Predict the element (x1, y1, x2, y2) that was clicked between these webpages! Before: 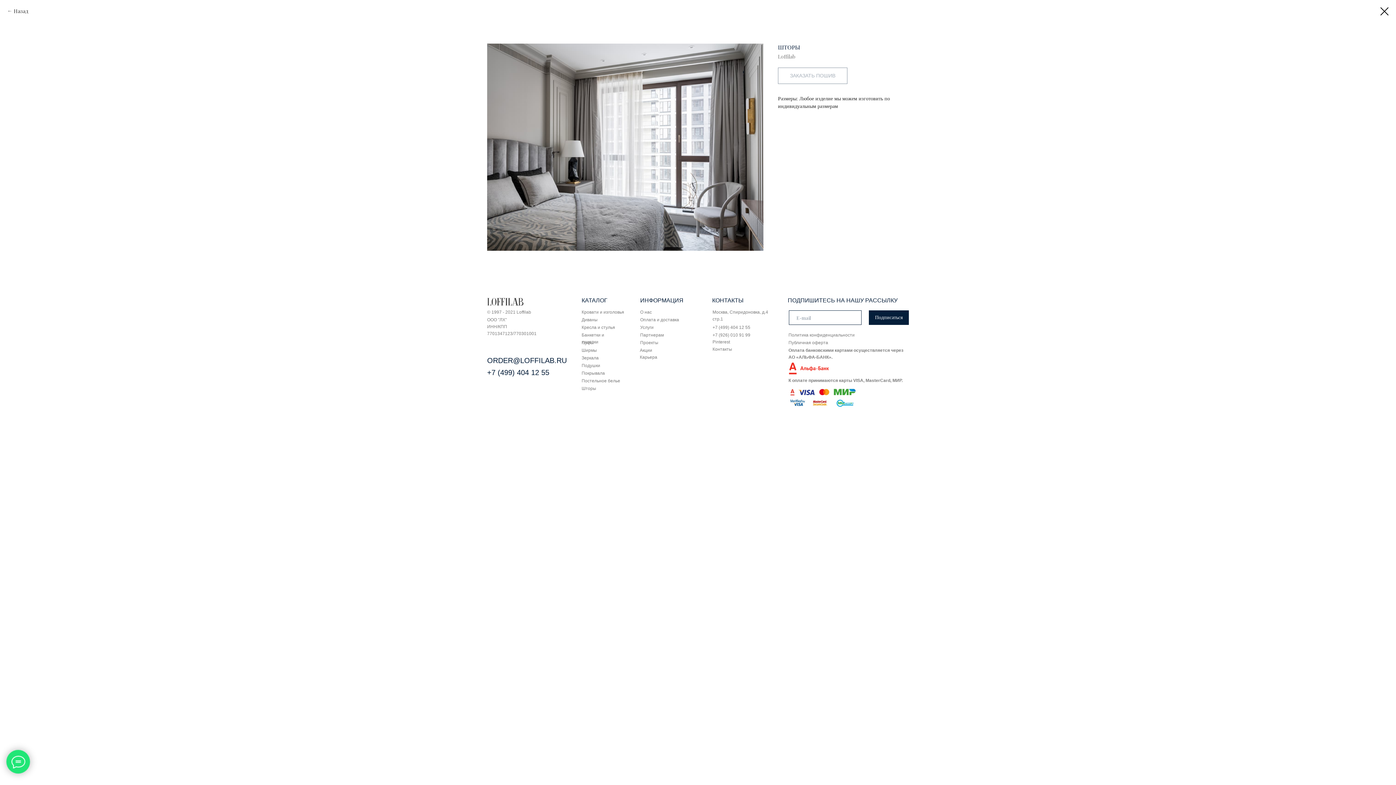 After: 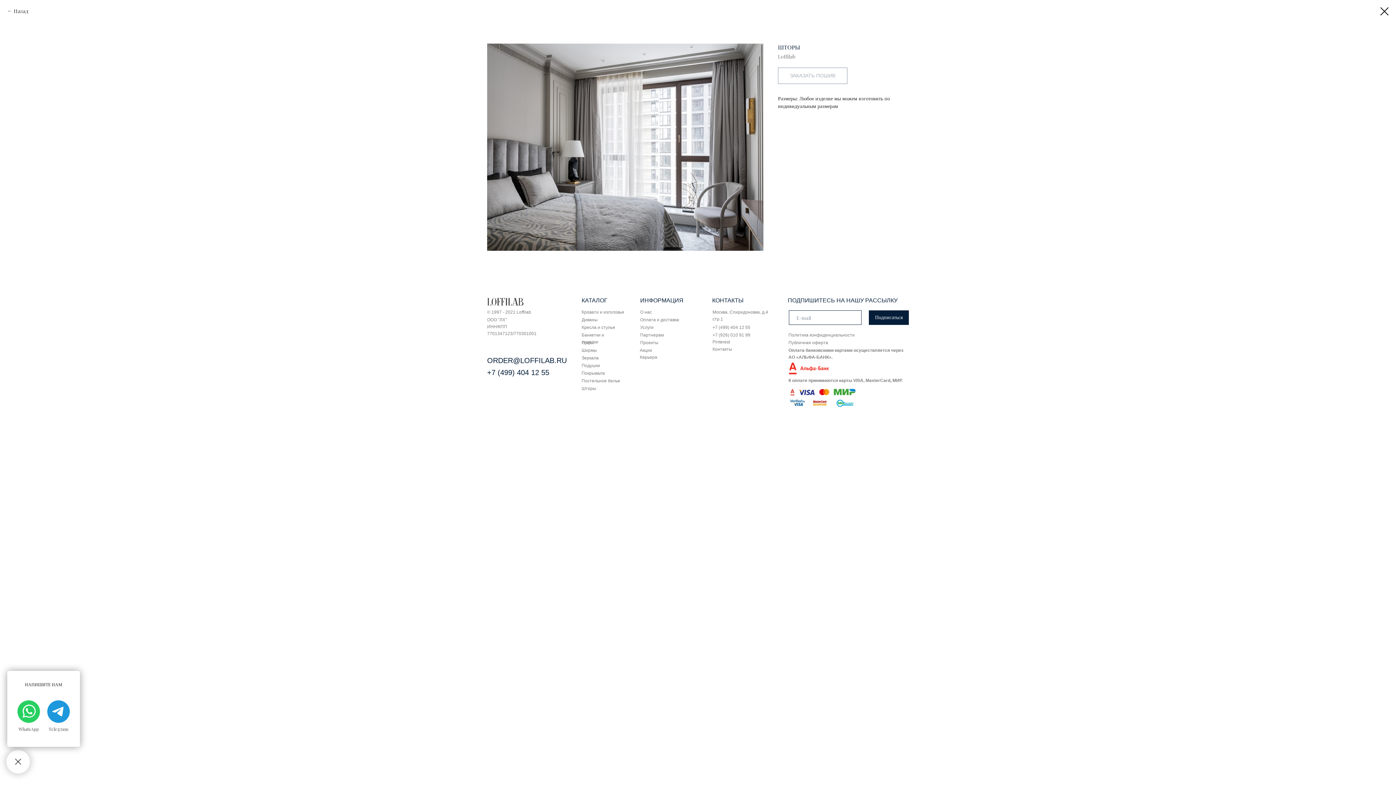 Action: bbox: (7, 751, 29, 773)